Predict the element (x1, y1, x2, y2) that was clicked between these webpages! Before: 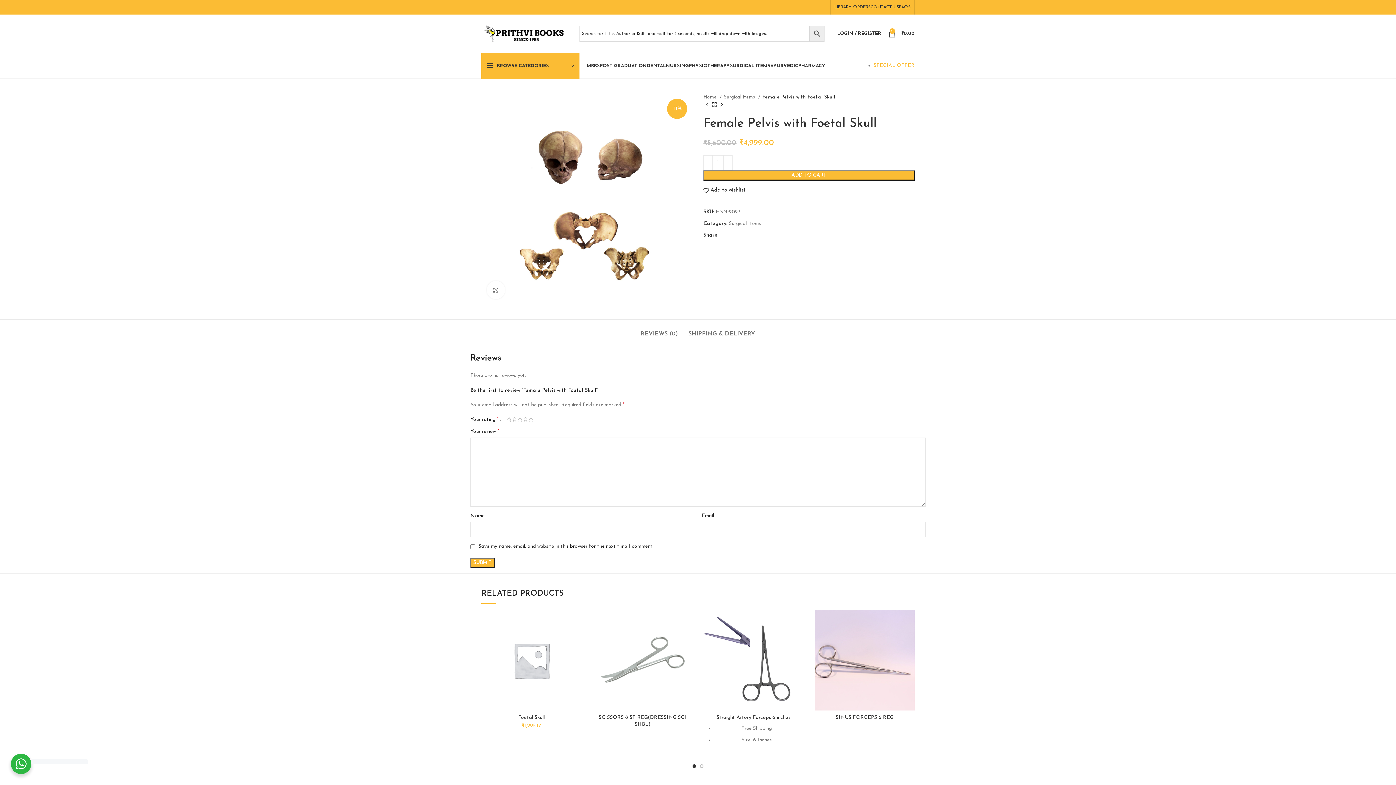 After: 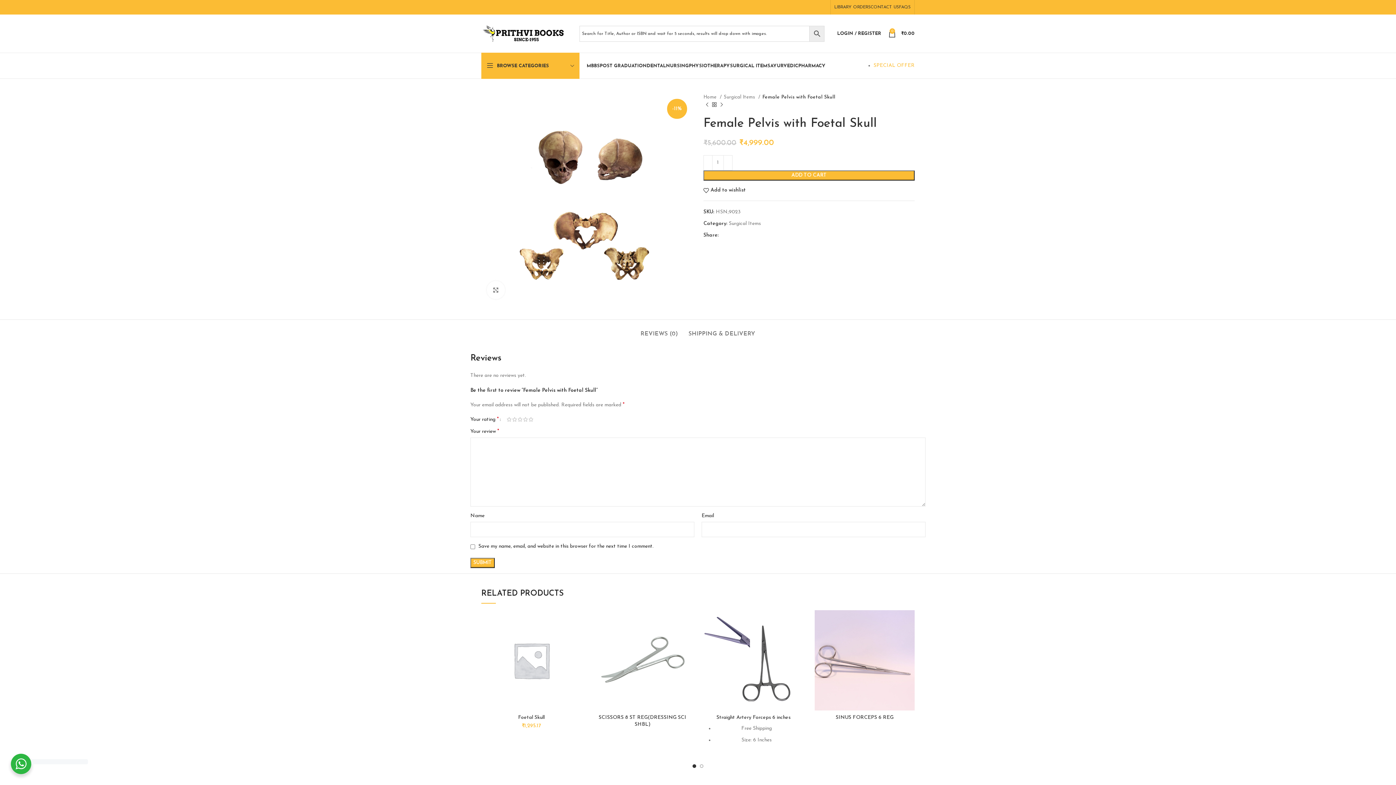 Action: bbox: (818, 5, 822, 9) label: Linkedin social link